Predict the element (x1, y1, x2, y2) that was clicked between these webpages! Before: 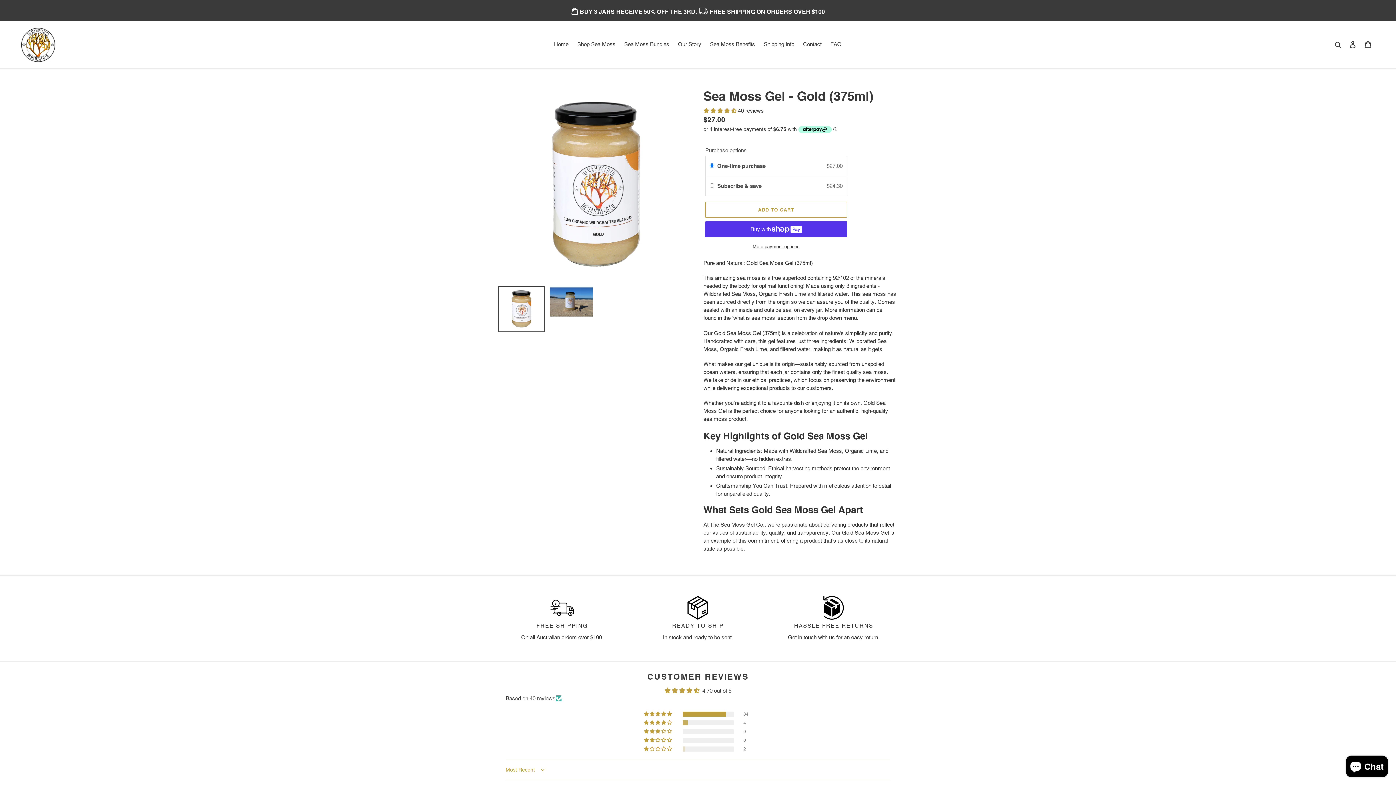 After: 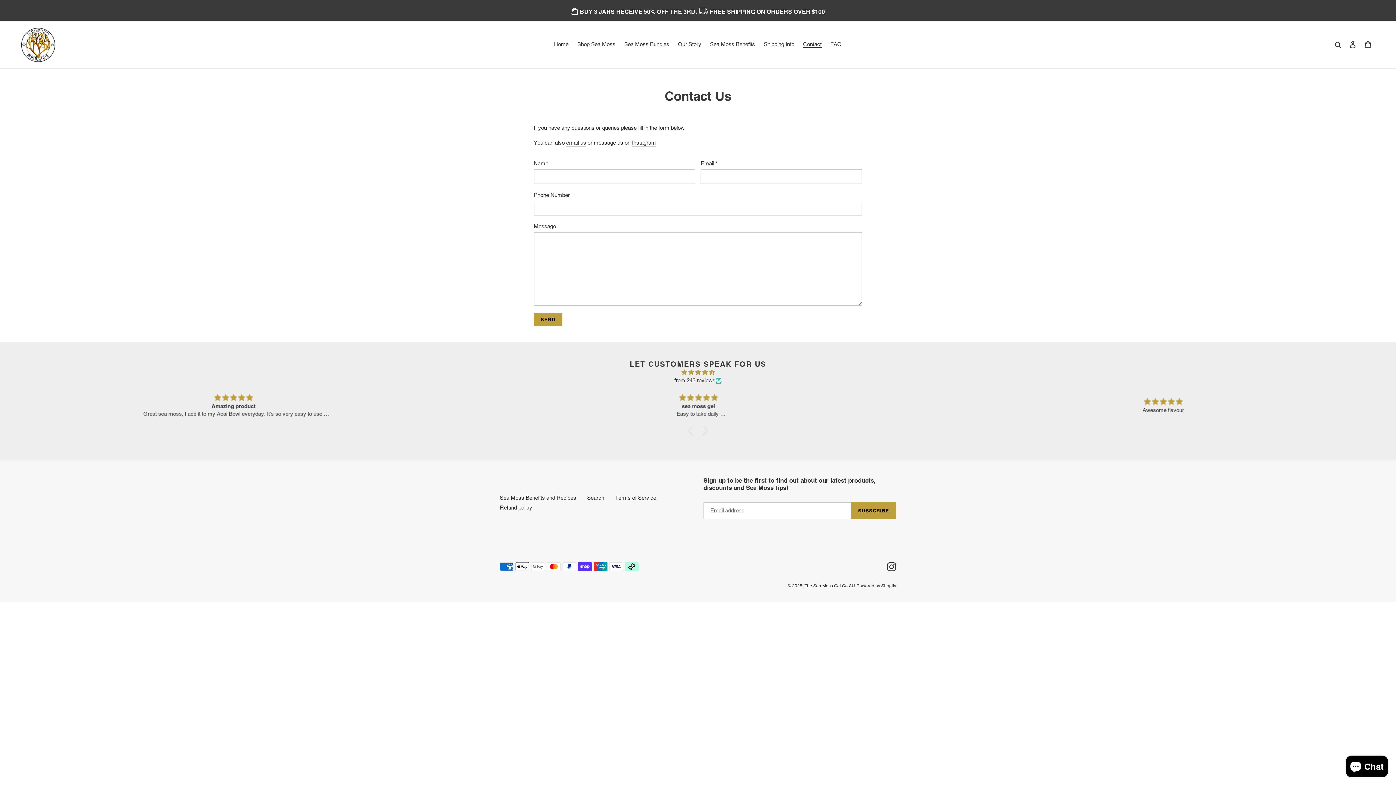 Action: label: Contact bbox: (799, 39, 825, 49)